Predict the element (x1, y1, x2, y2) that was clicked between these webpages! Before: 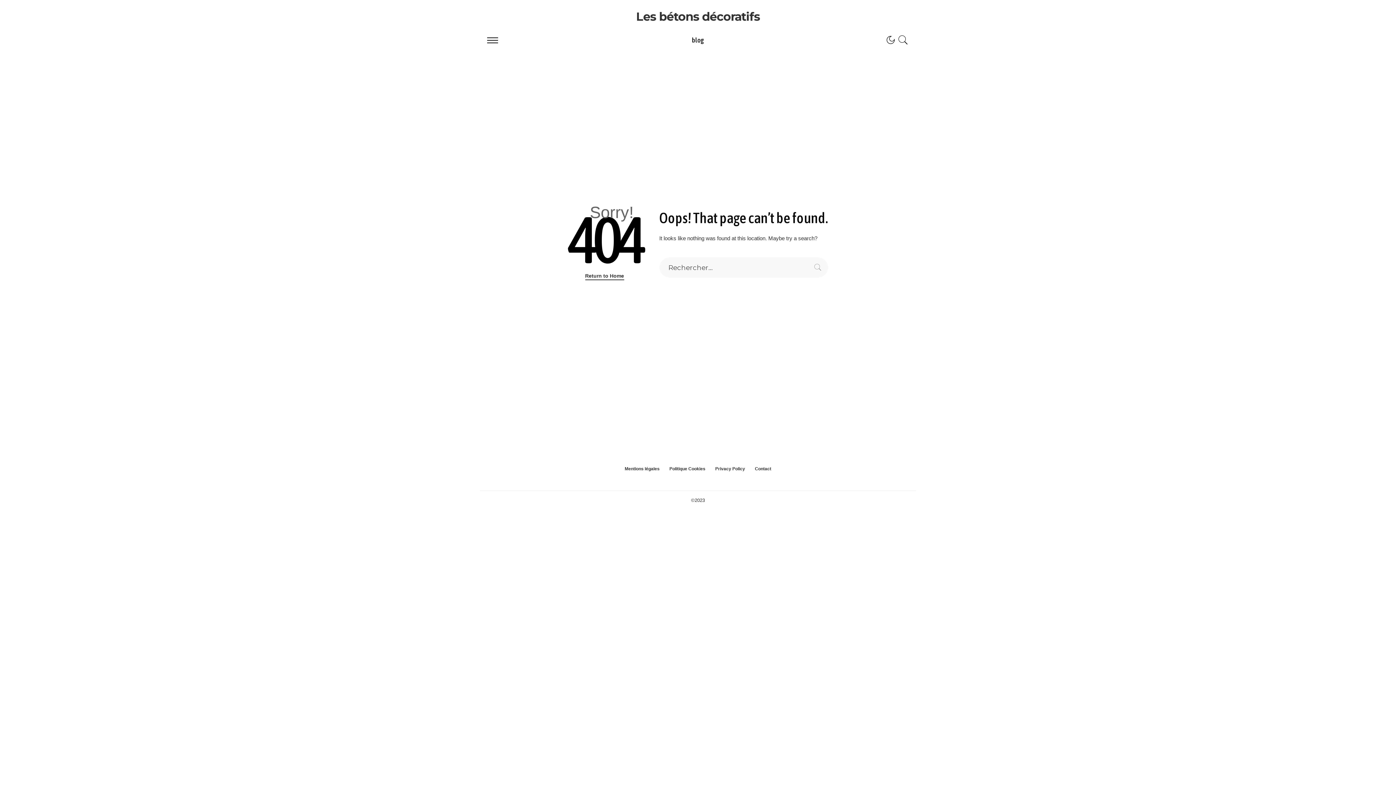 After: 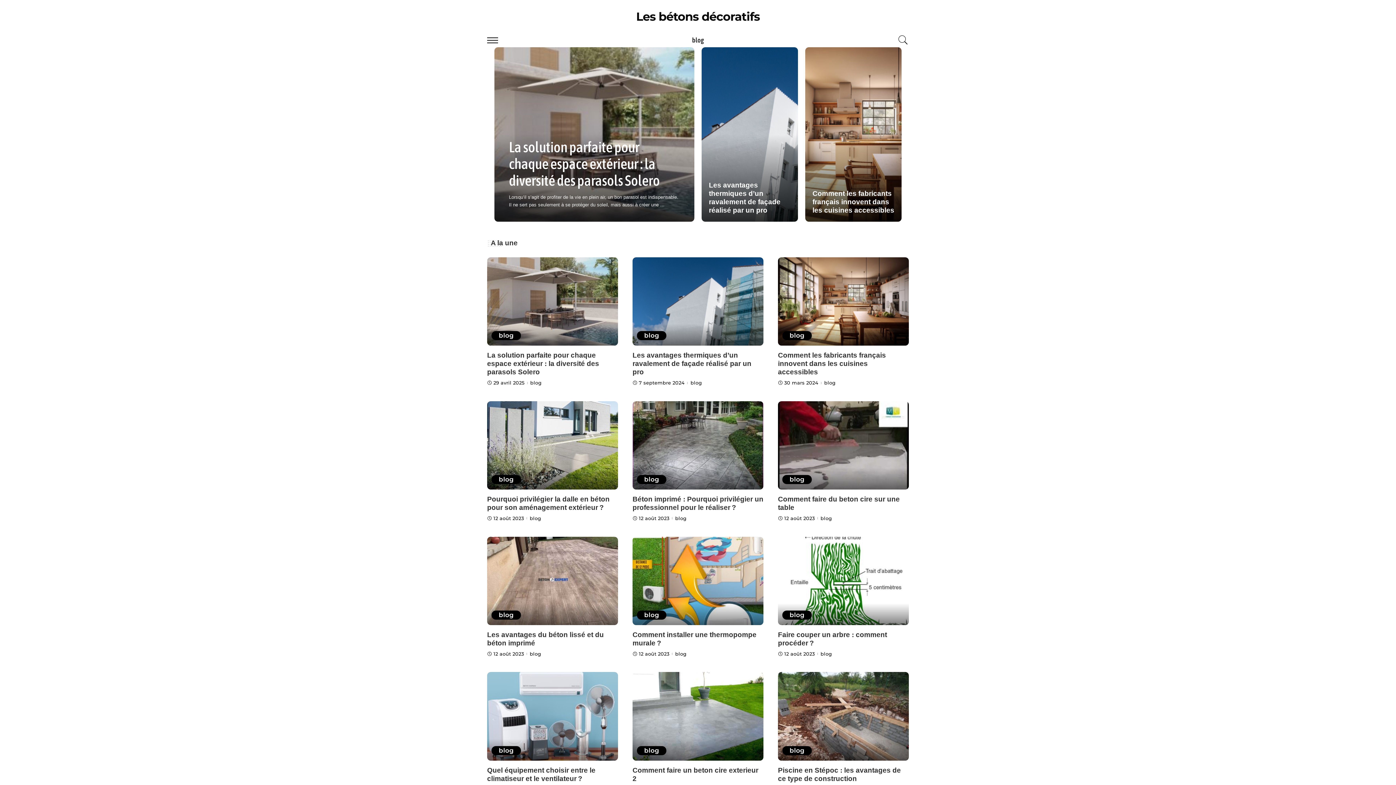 Action: bbox: (585, 272, 624, 280) label: Return to Home